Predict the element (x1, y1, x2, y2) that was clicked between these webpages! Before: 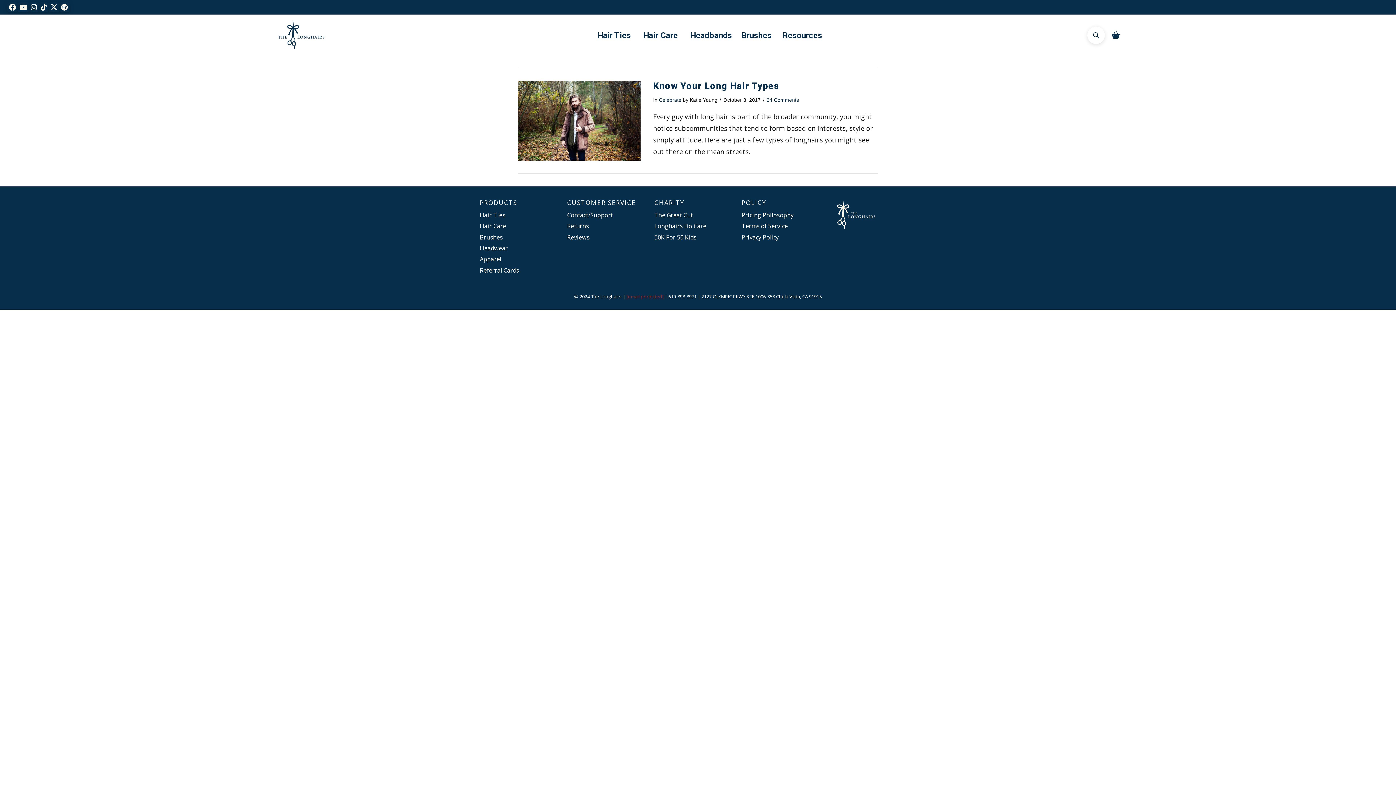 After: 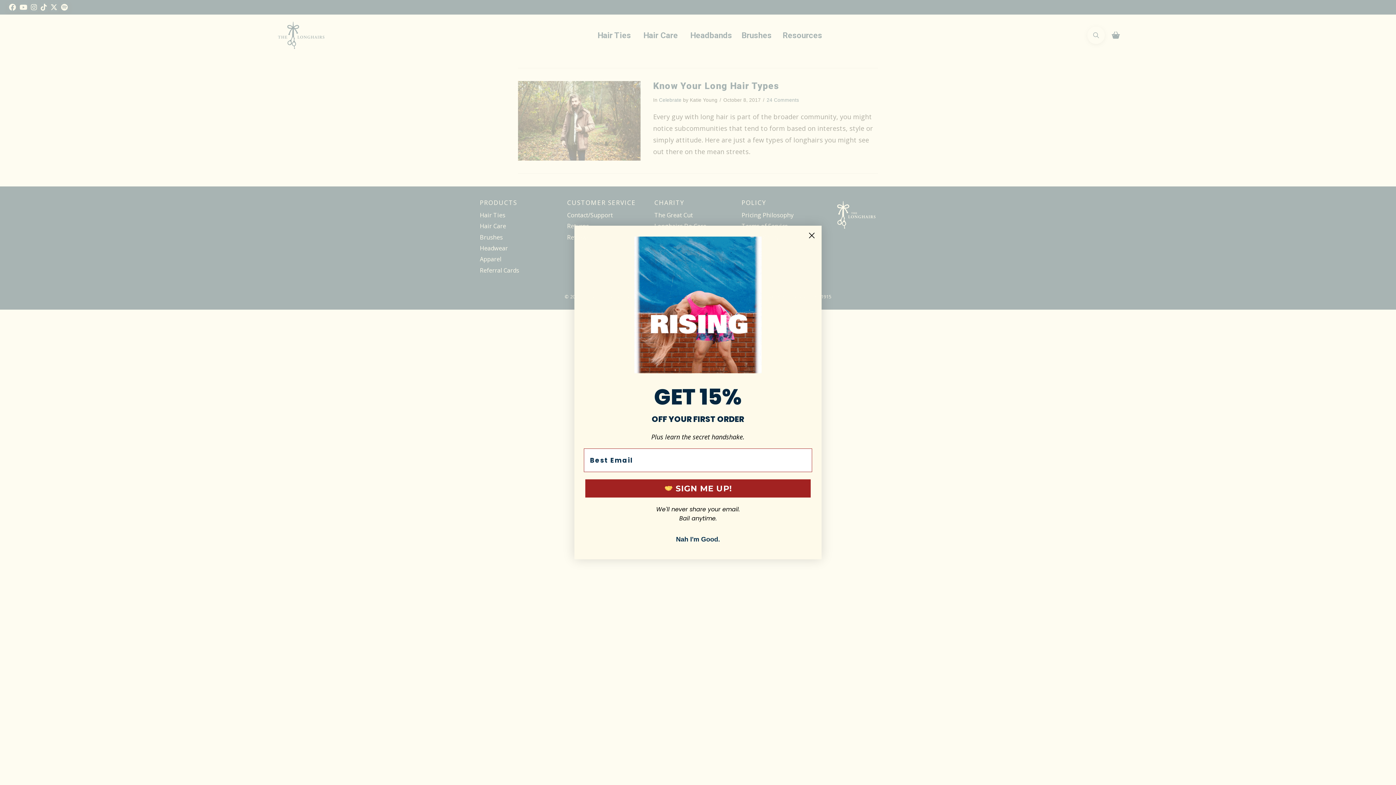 Action: bbox: (7, 2, 17, 12)